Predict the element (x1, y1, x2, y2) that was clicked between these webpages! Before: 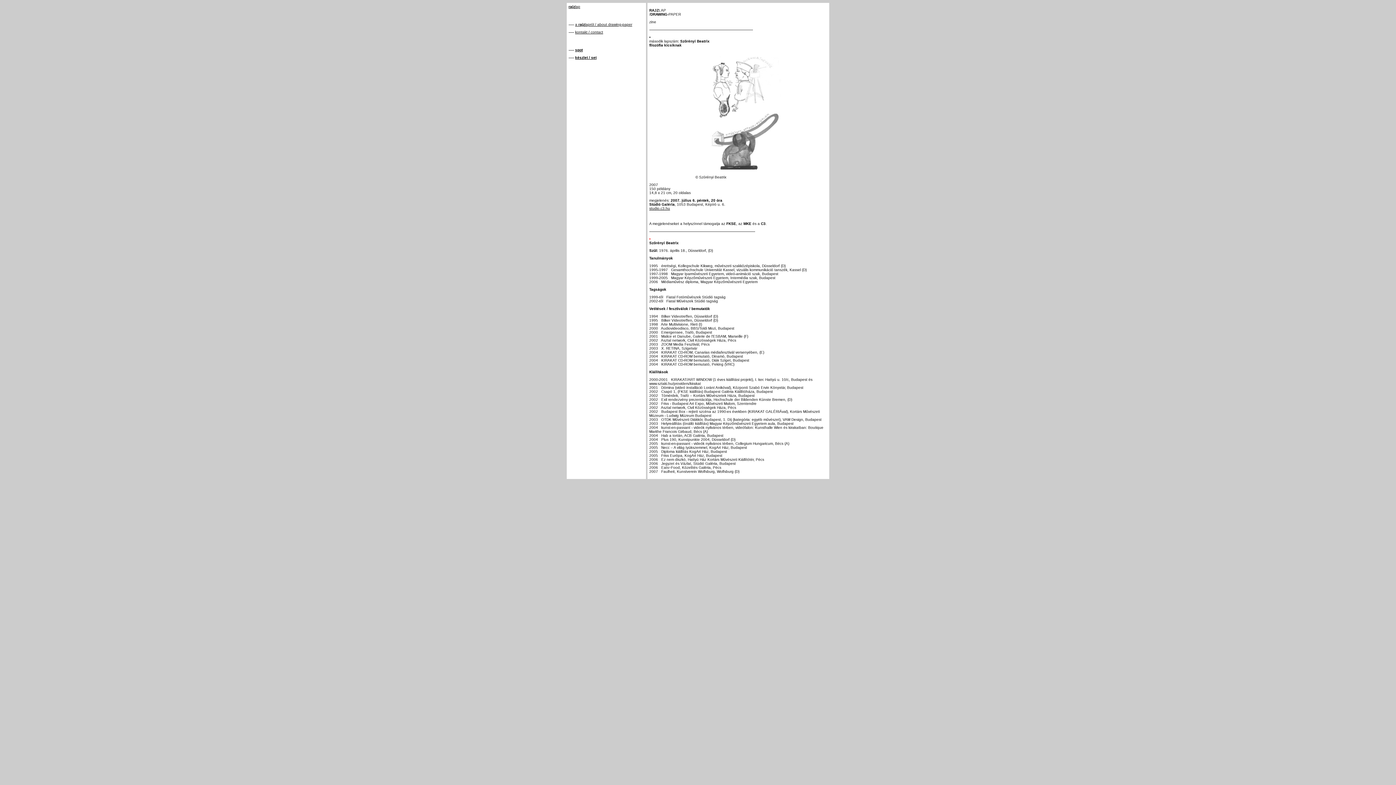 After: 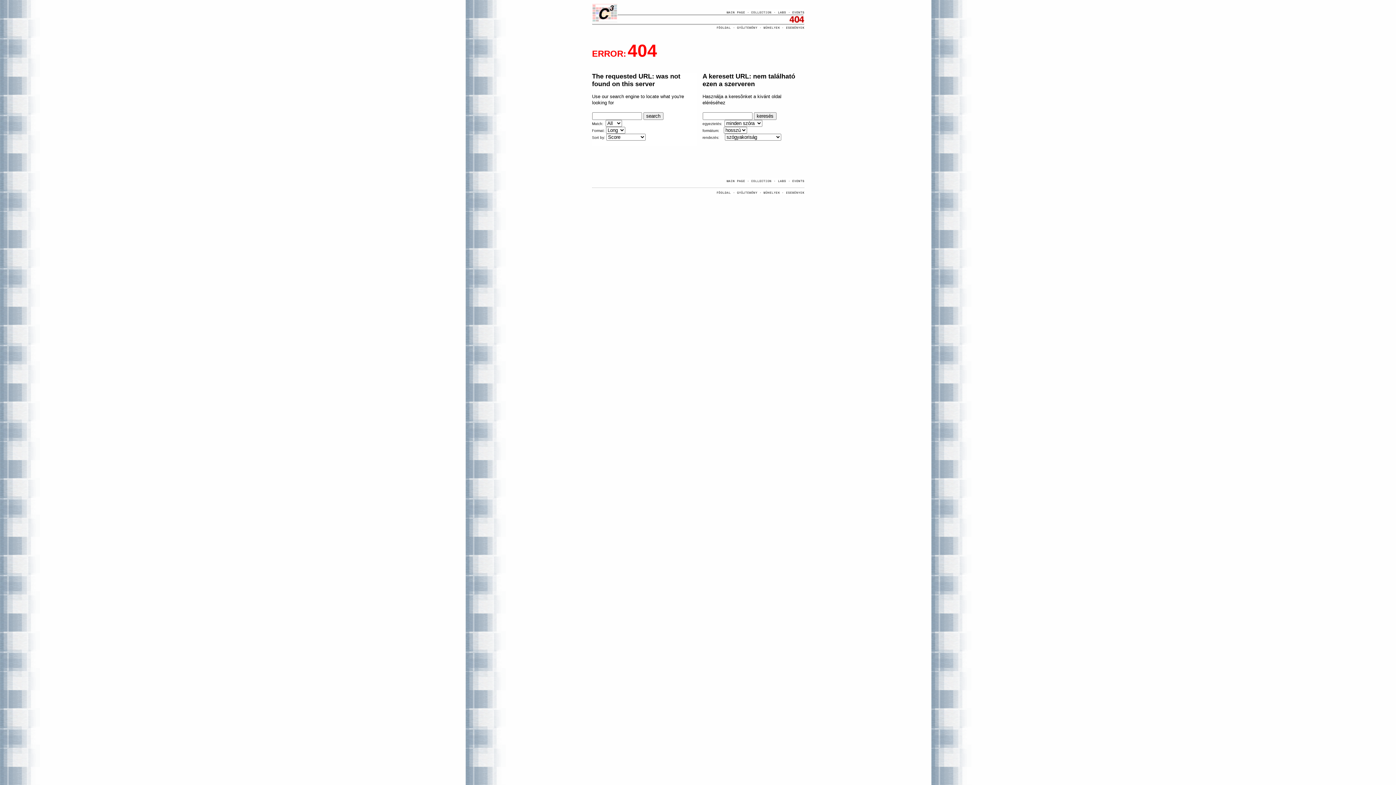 Action: bbox: (575, 4, 580, 8) label: lap